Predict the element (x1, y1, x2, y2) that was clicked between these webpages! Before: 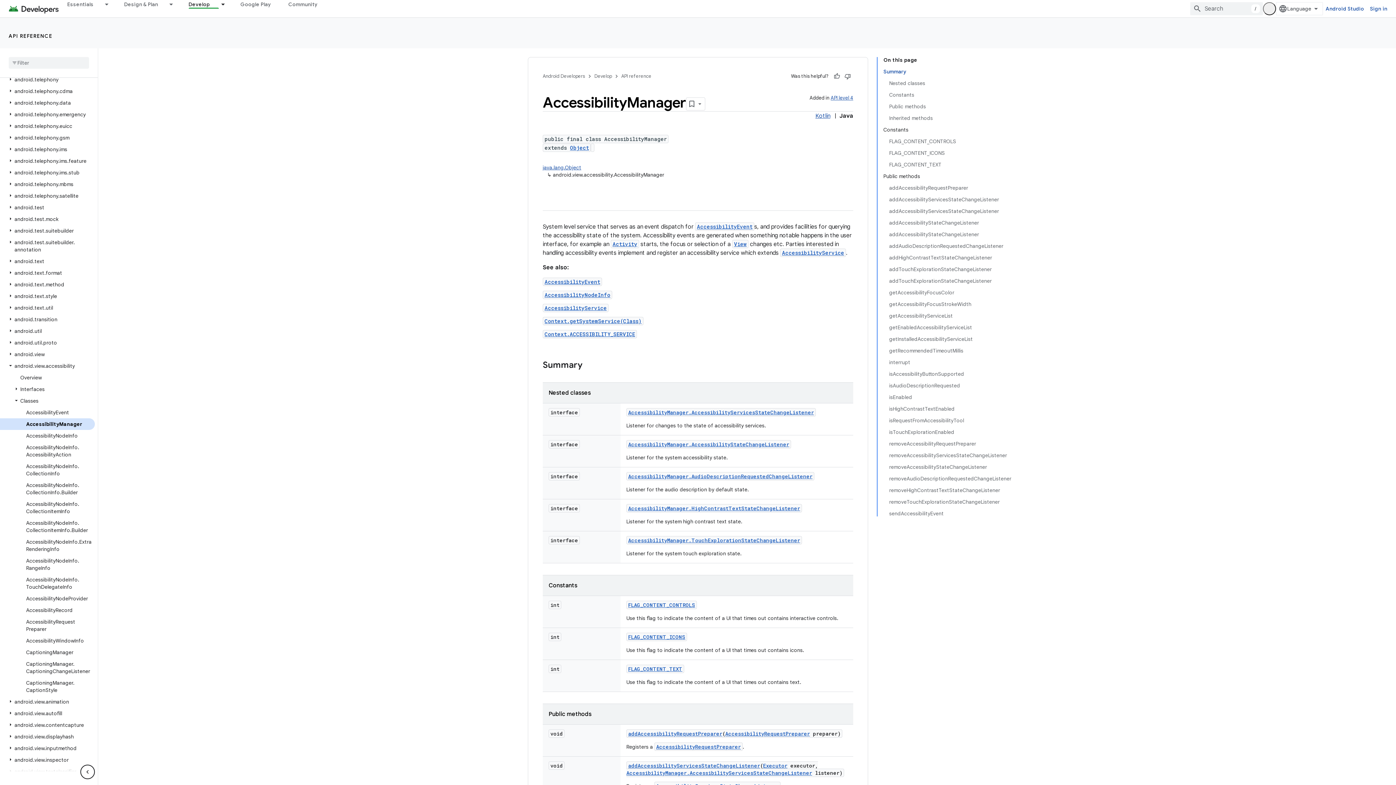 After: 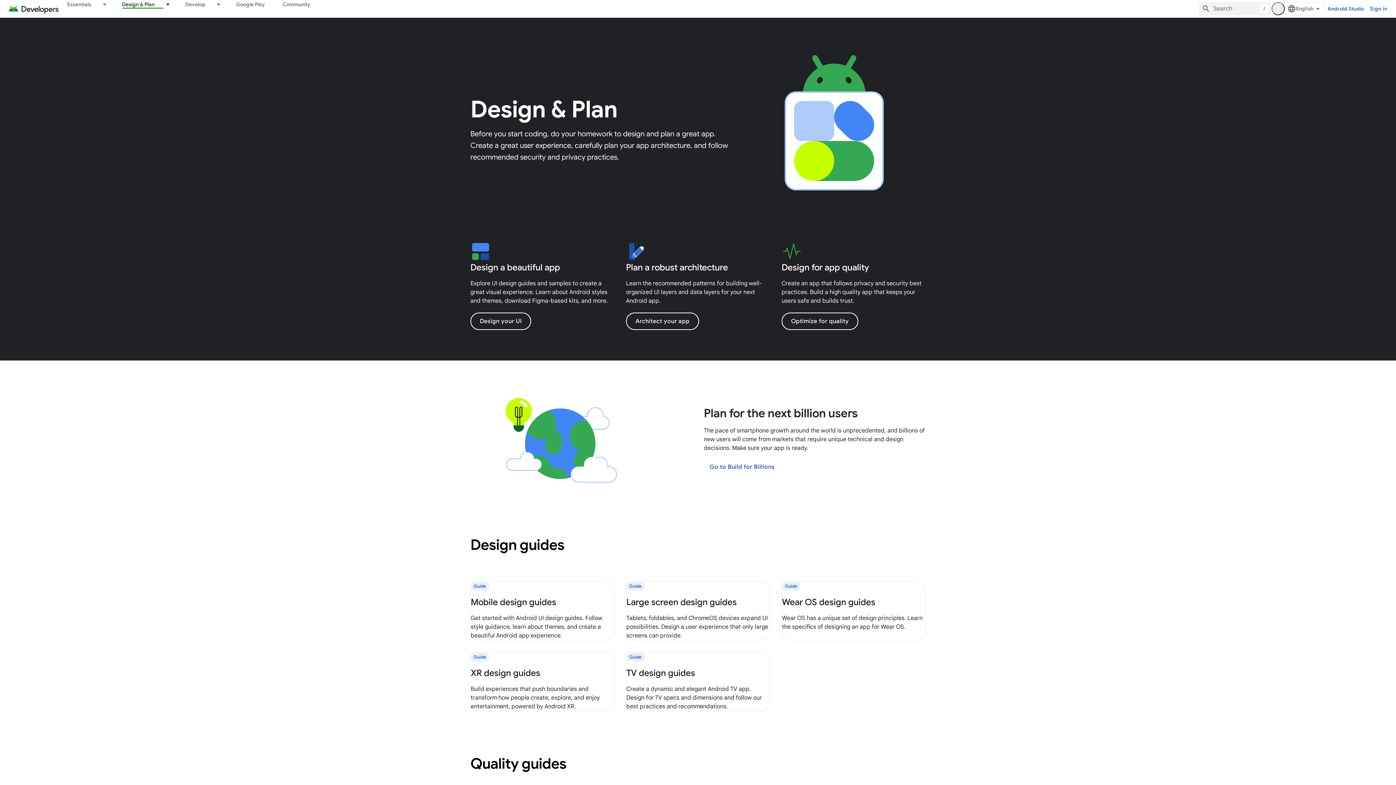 Action: bbox: (115, 0, 166, 8) label: Design & Plan